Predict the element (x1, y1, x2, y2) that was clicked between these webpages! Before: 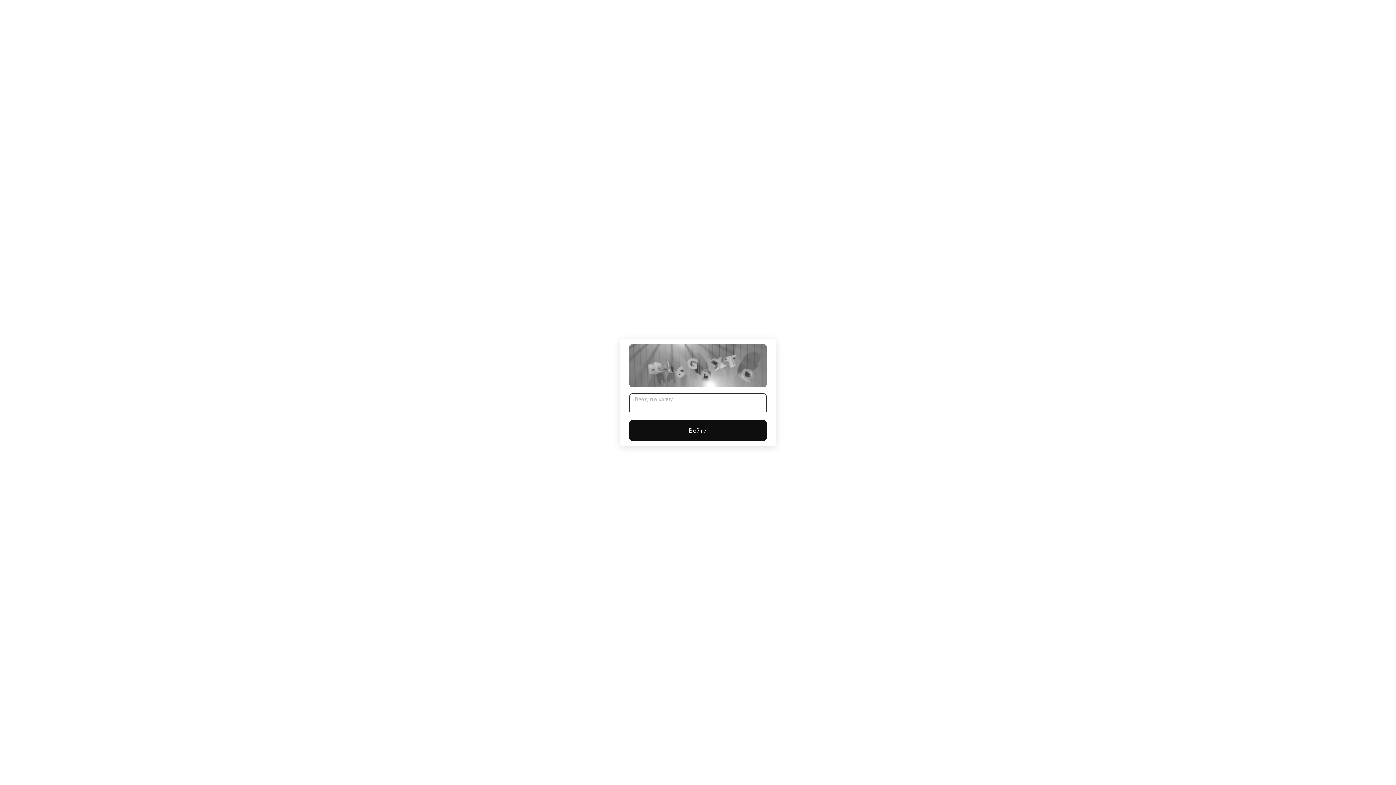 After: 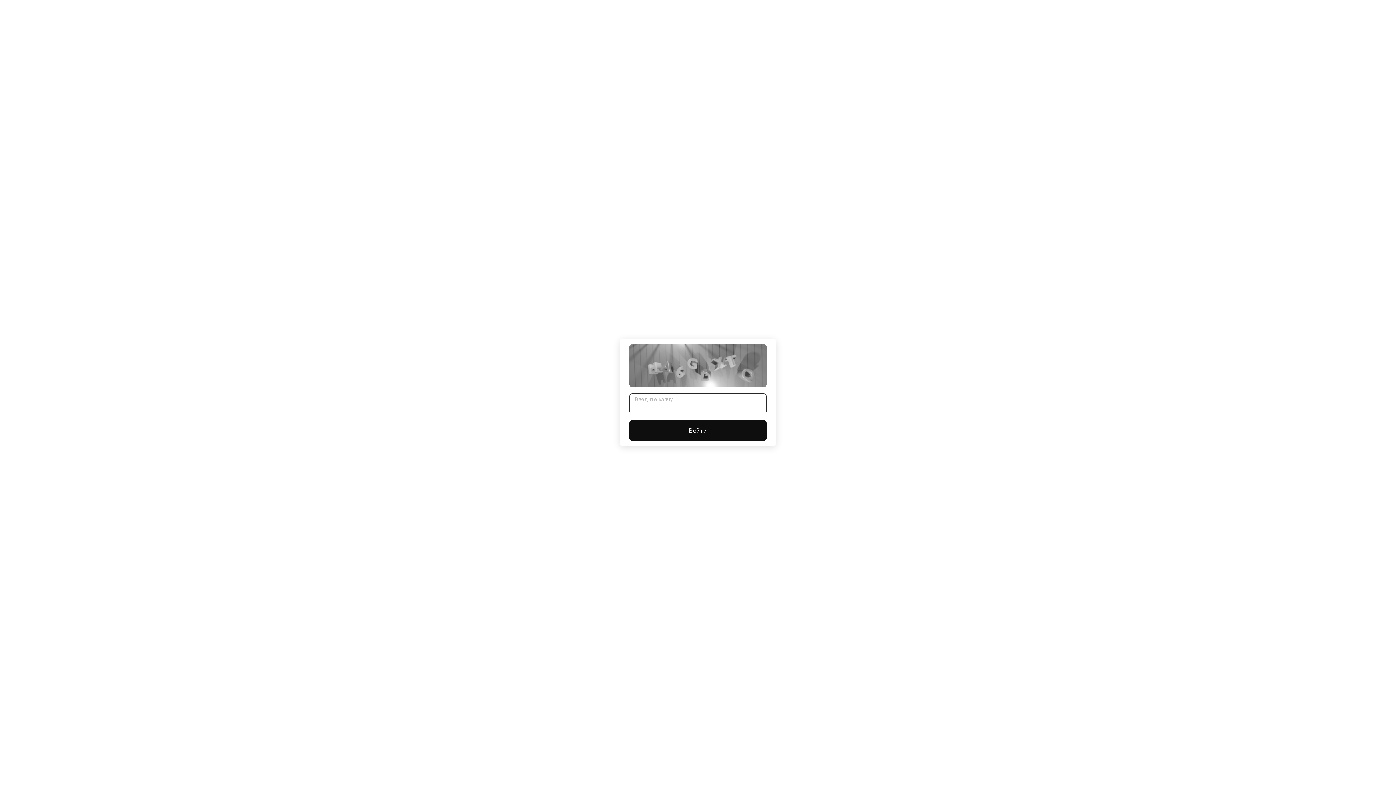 Action: label: Войти bbox: (629, 420, 766, 441)